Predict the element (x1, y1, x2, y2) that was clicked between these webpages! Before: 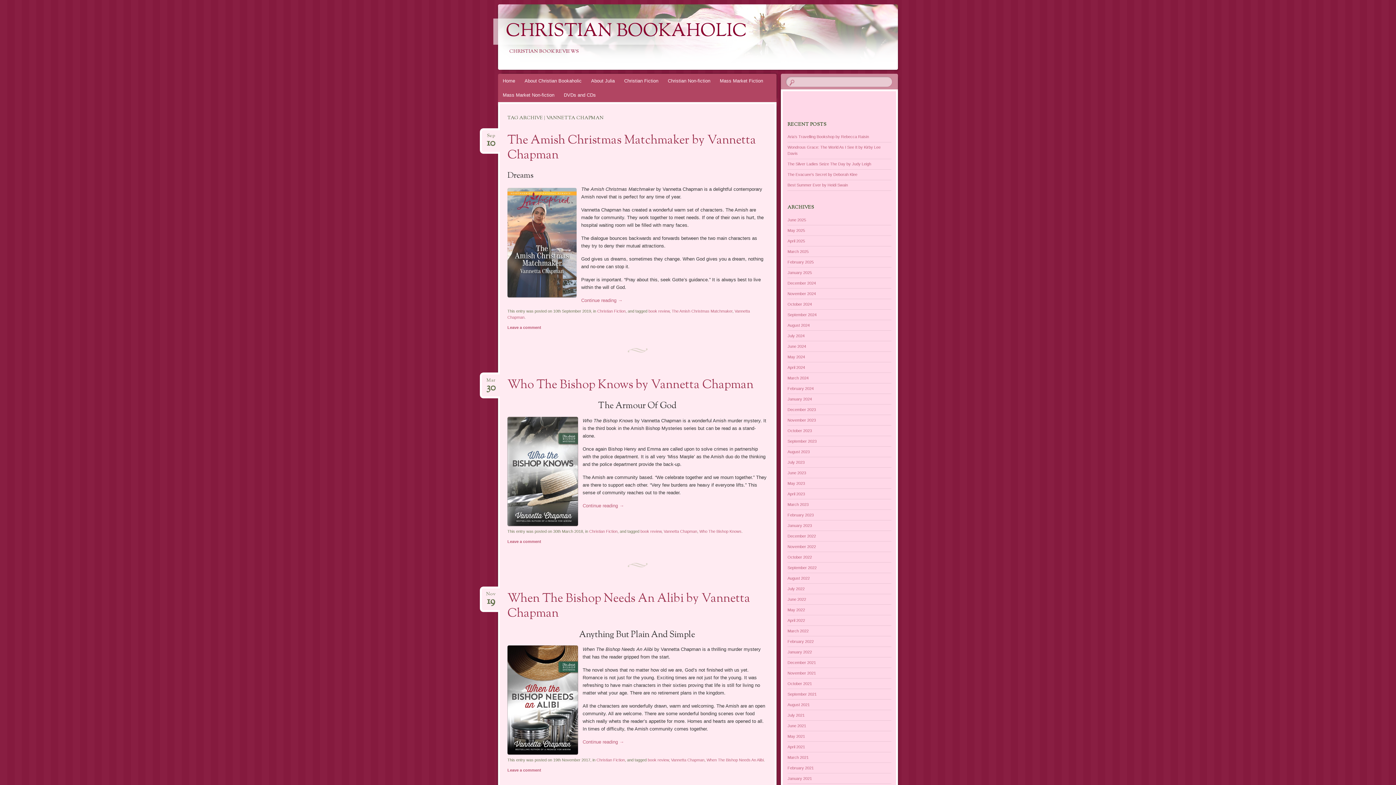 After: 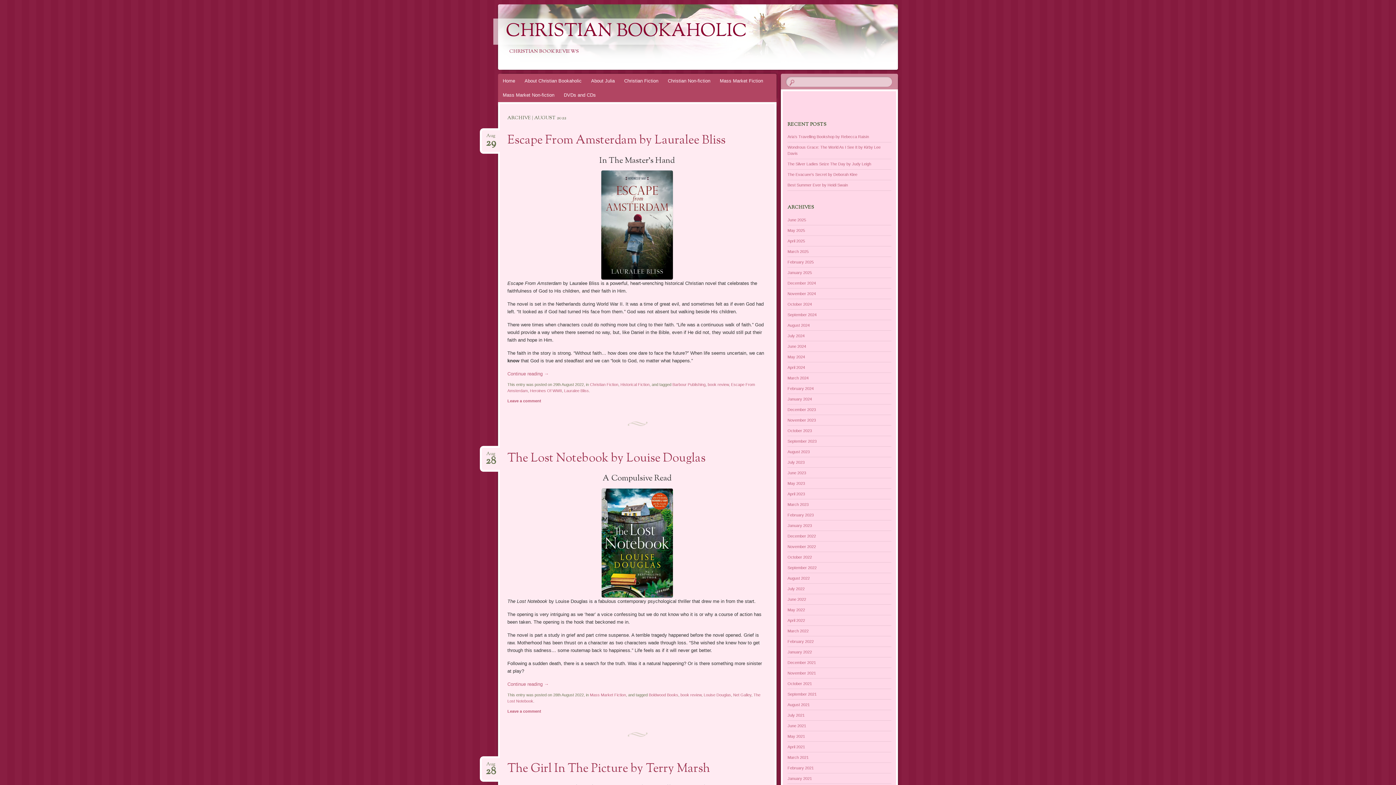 Action: label: August 2022 bbox: (787, 576, 809, 580)